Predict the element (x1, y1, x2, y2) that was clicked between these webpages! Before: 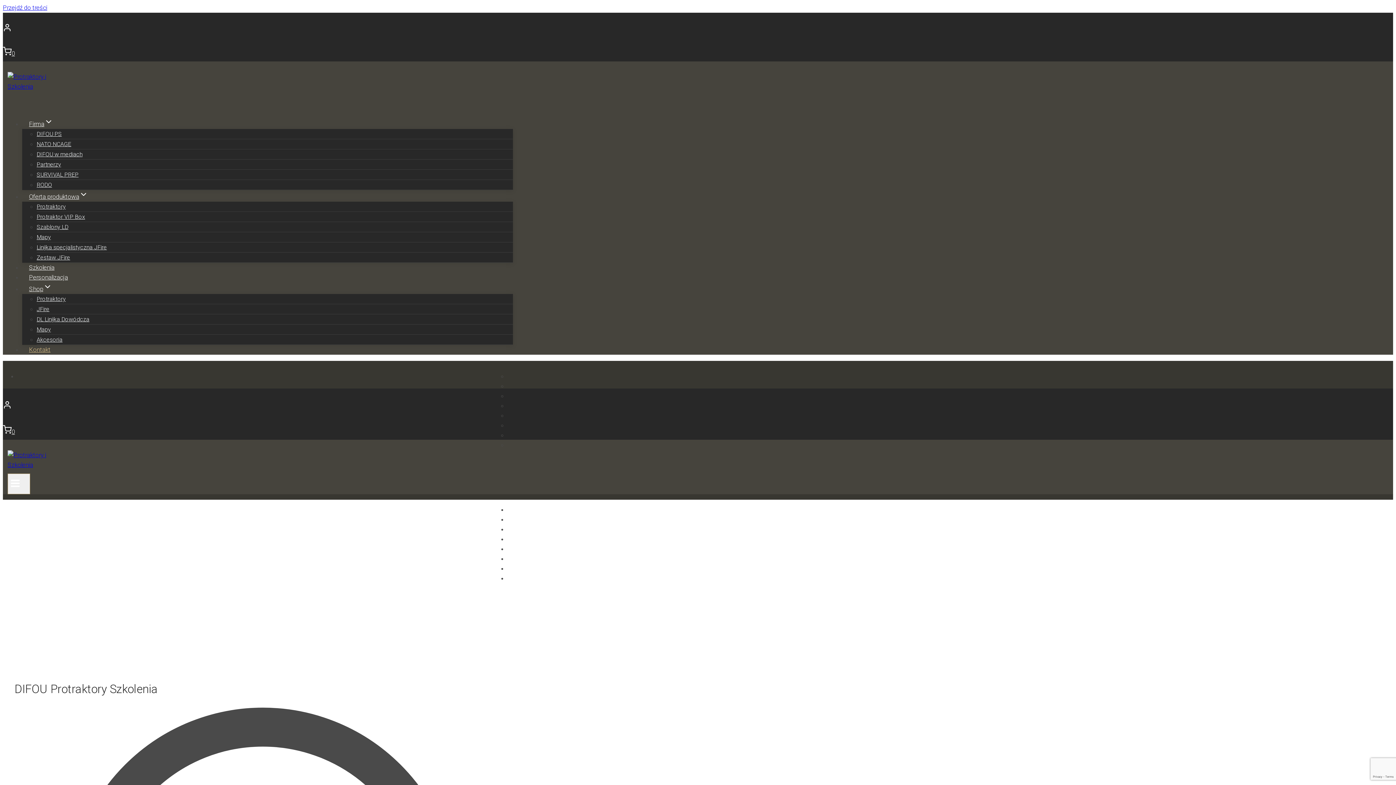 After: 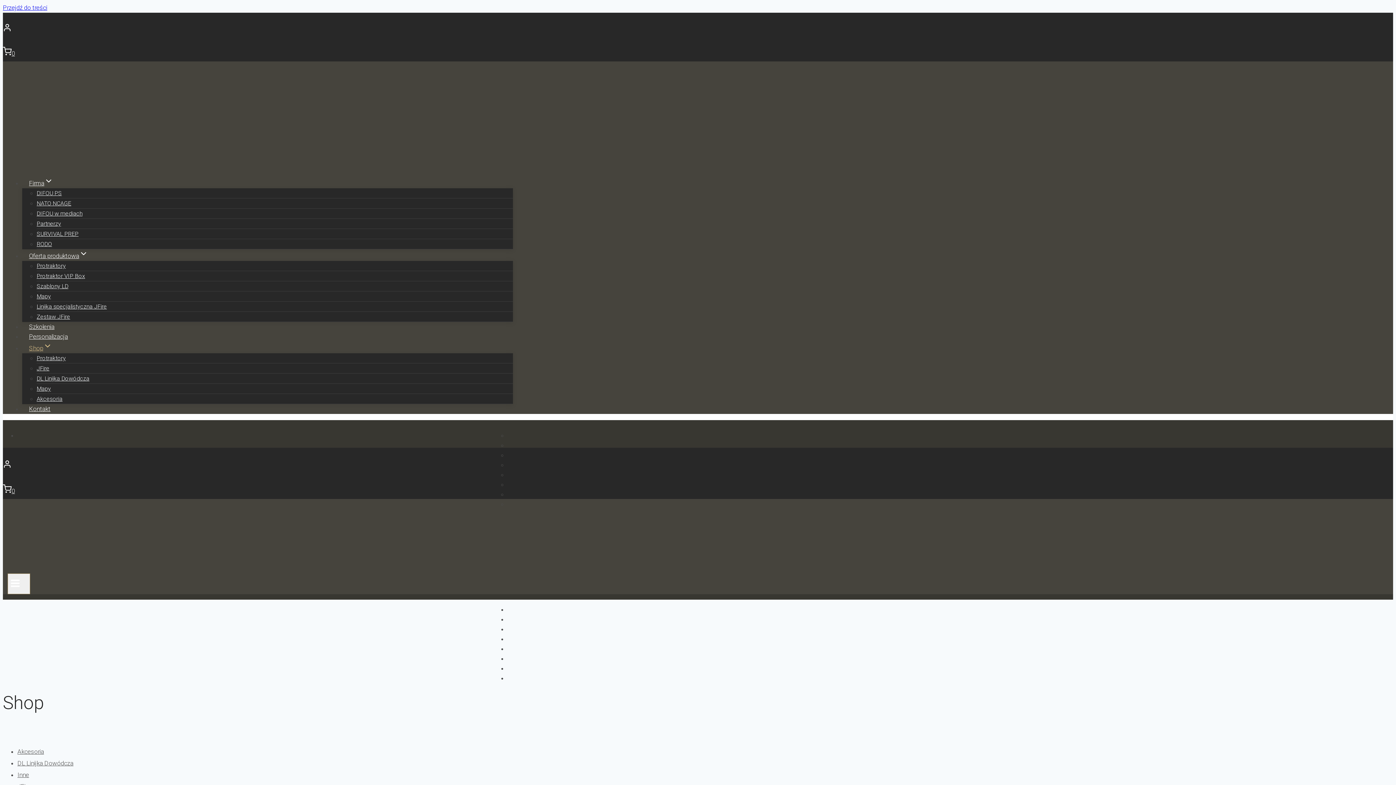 Action: bbox: (22, 281, 58, 296) label: Shop